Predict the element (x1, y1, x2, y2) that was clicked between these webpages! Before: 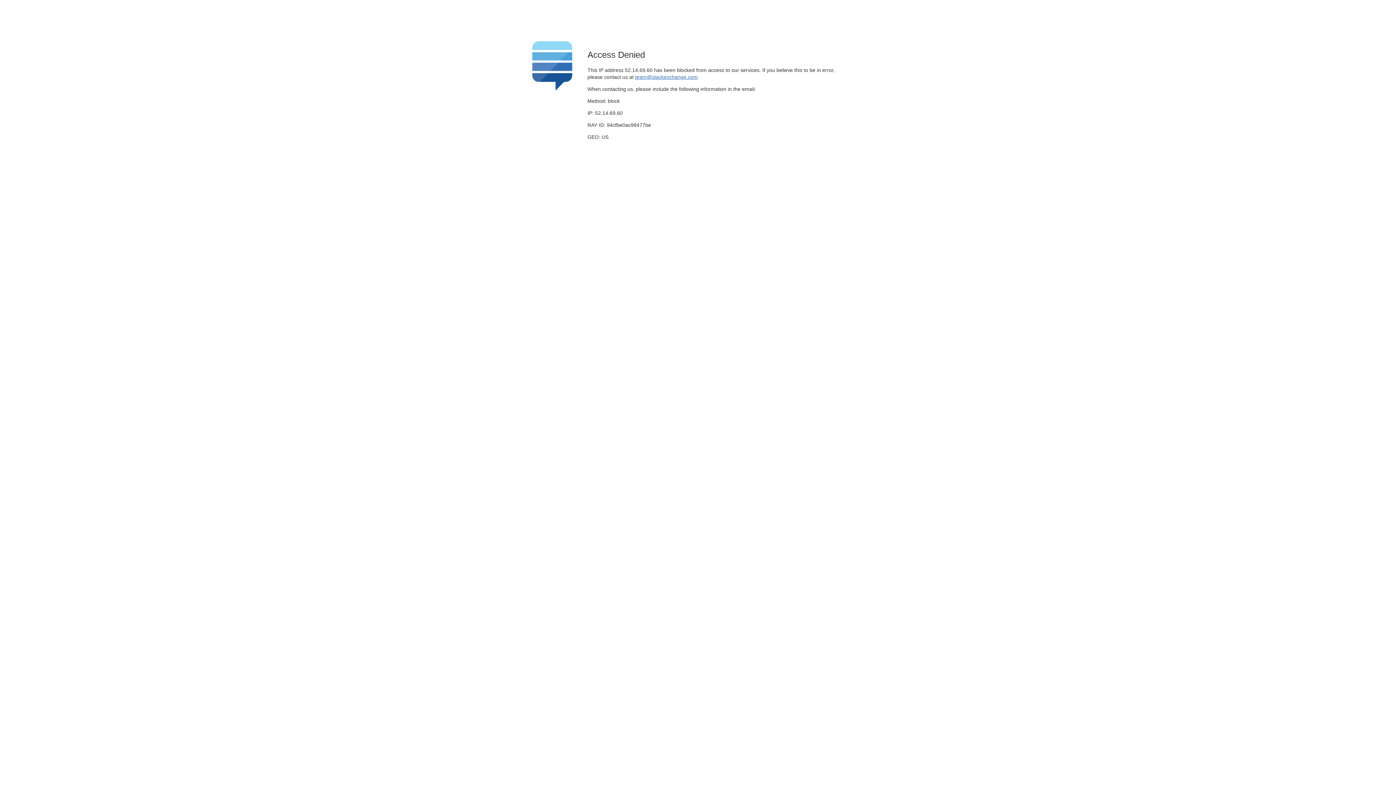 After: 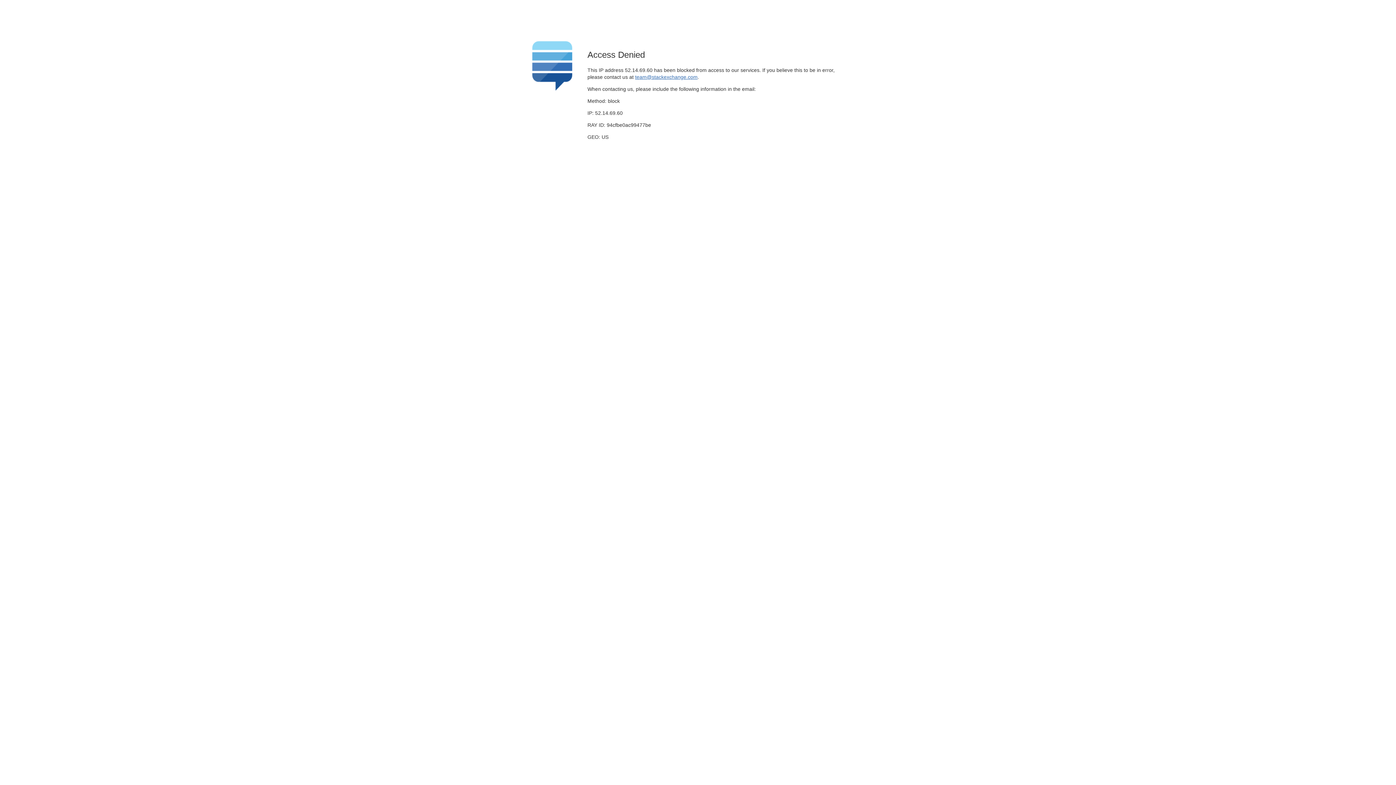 Action: bbox: (635, 74, 697, 79) label: team@stackexchange.com